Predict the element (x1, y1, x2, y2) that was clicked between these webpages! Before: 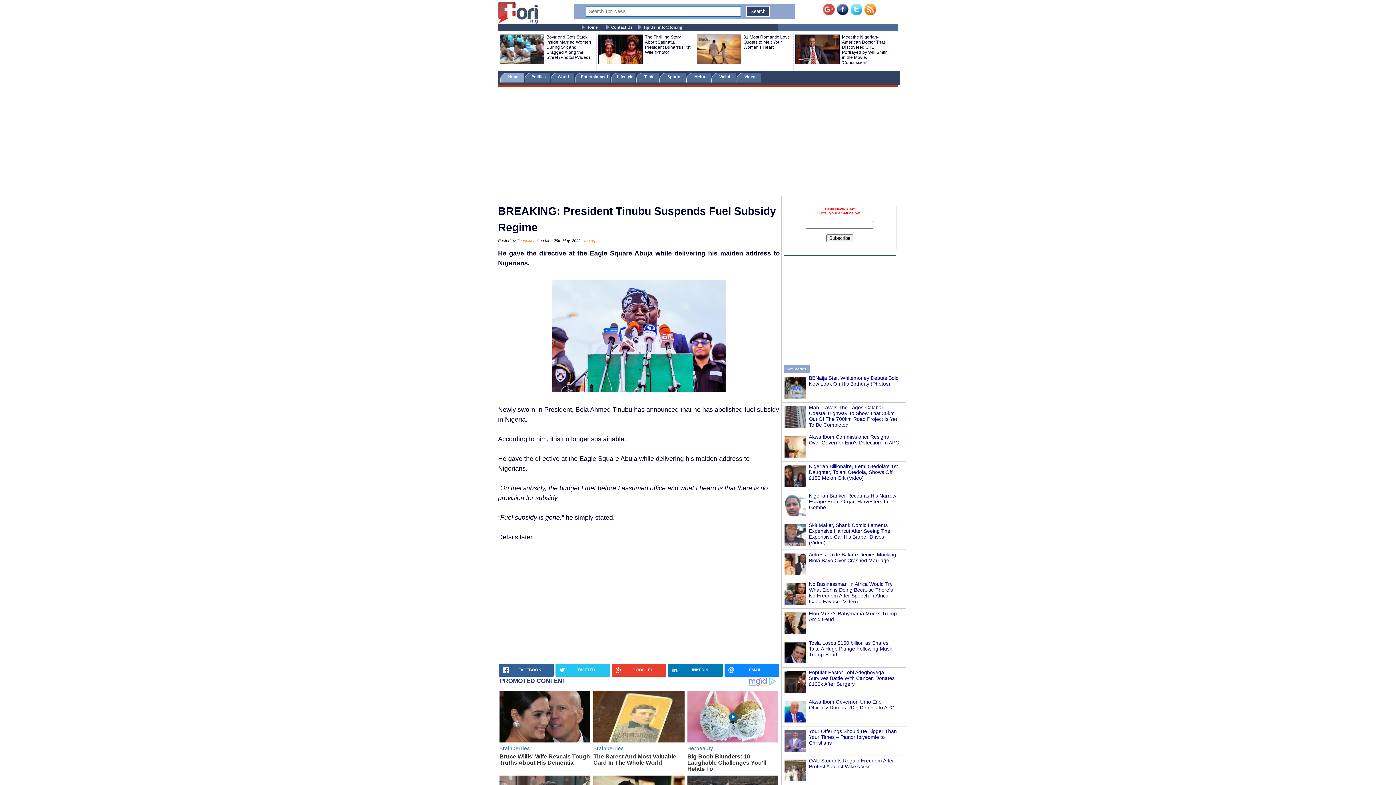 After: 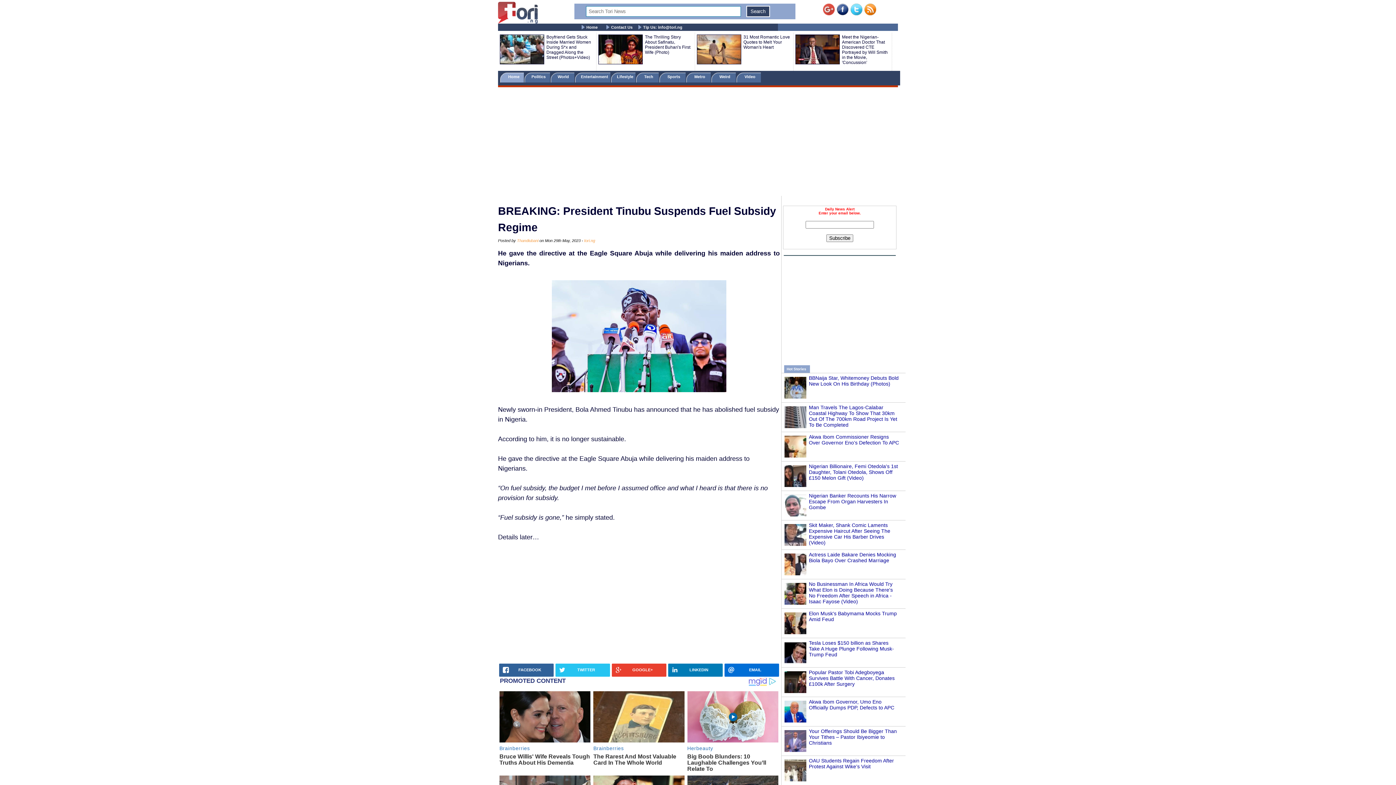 Action: bbox: (724, 664, 779, 677) label: EMAIL